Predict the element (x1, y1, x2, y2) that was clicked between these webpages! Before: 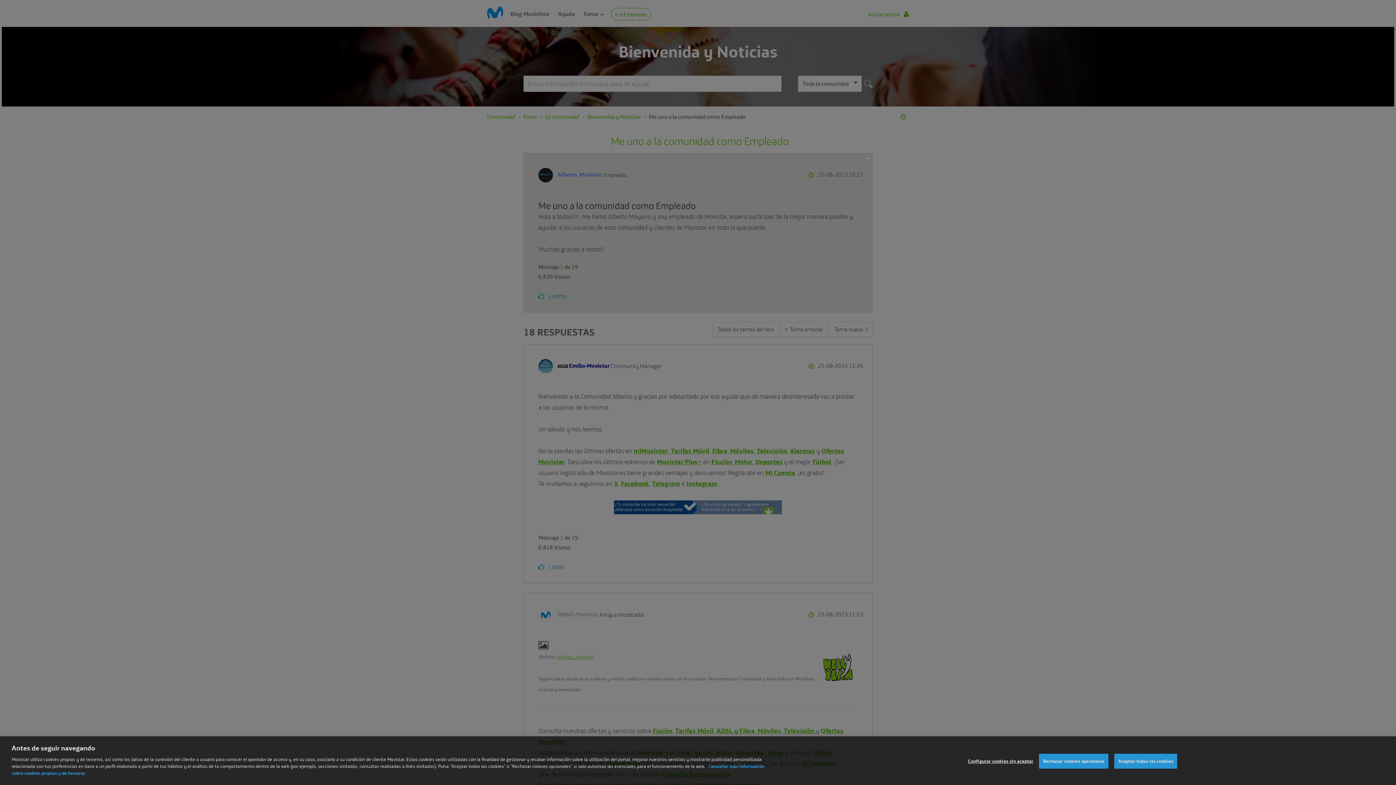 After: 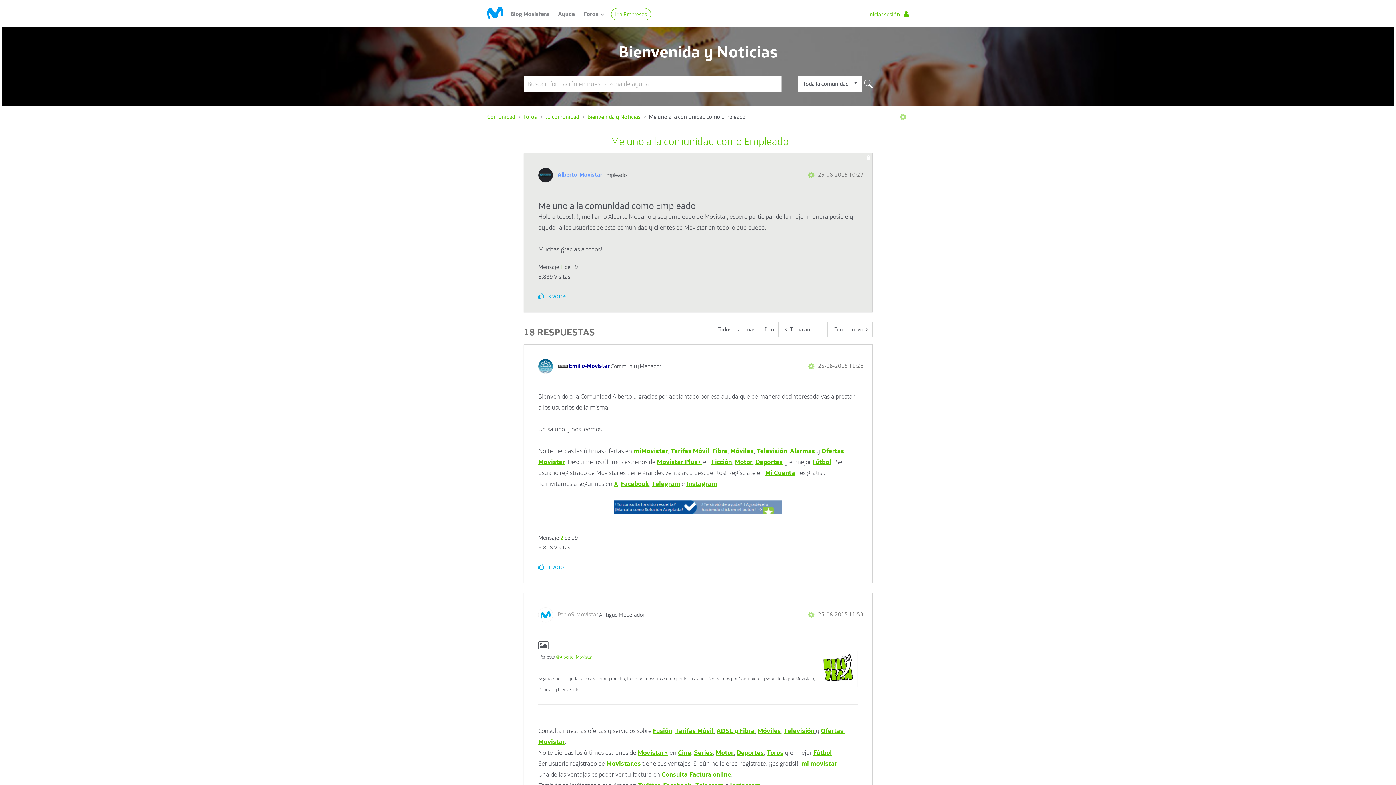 Action: label: Rechazar cookies opcionales bbox: (1039, 763, 1108, 778)